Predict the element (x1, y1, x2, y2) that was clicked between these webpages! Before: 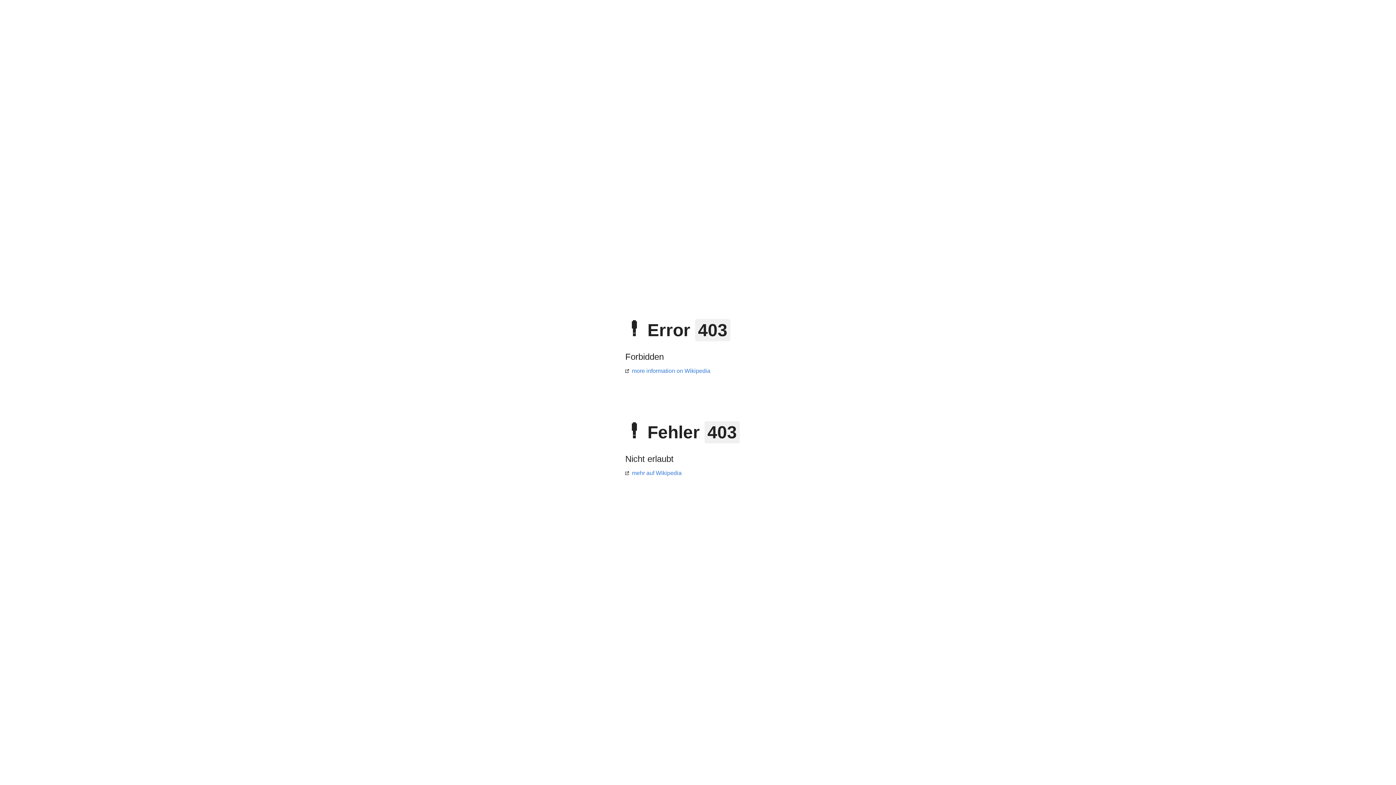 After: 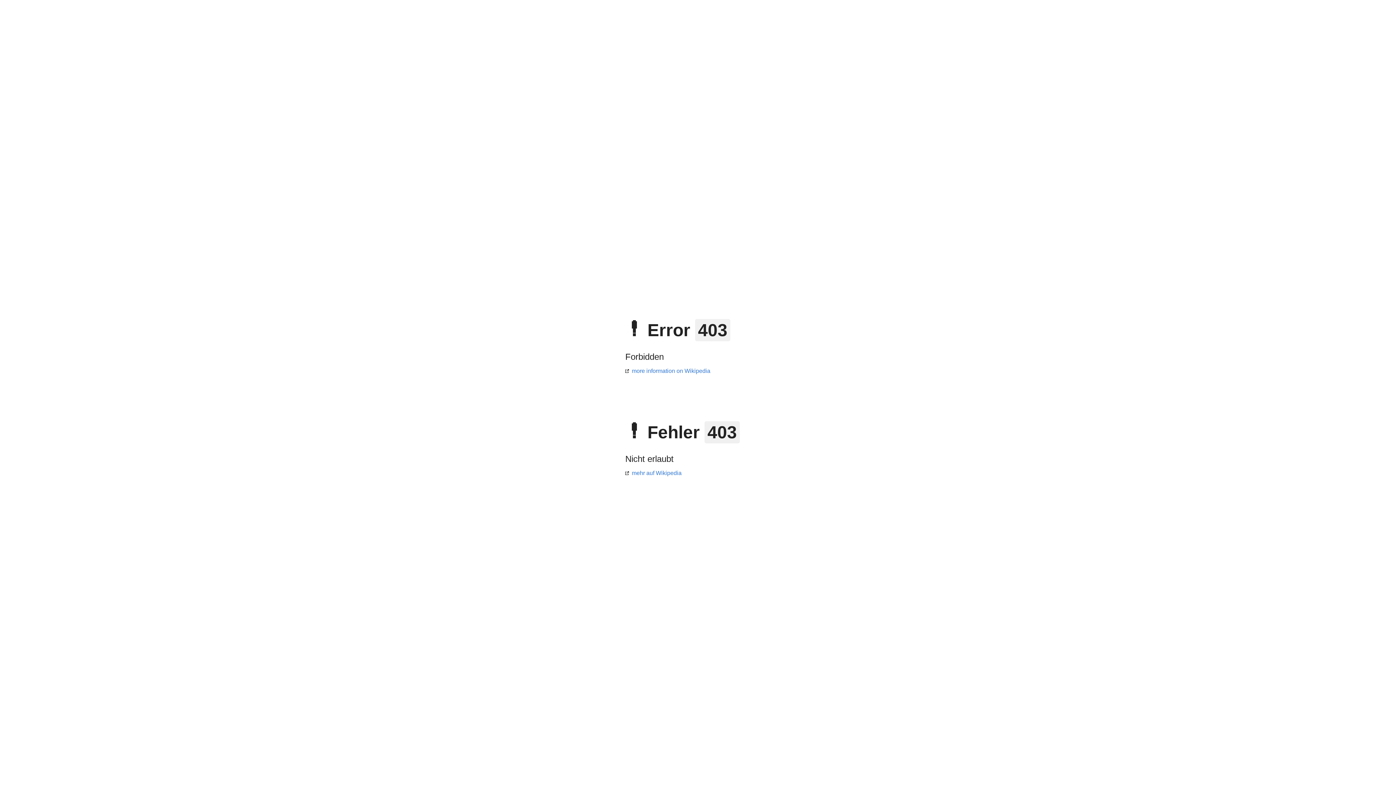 Action: bbox: (625, 470, 681, 476) label: mehr auf Wikipedia